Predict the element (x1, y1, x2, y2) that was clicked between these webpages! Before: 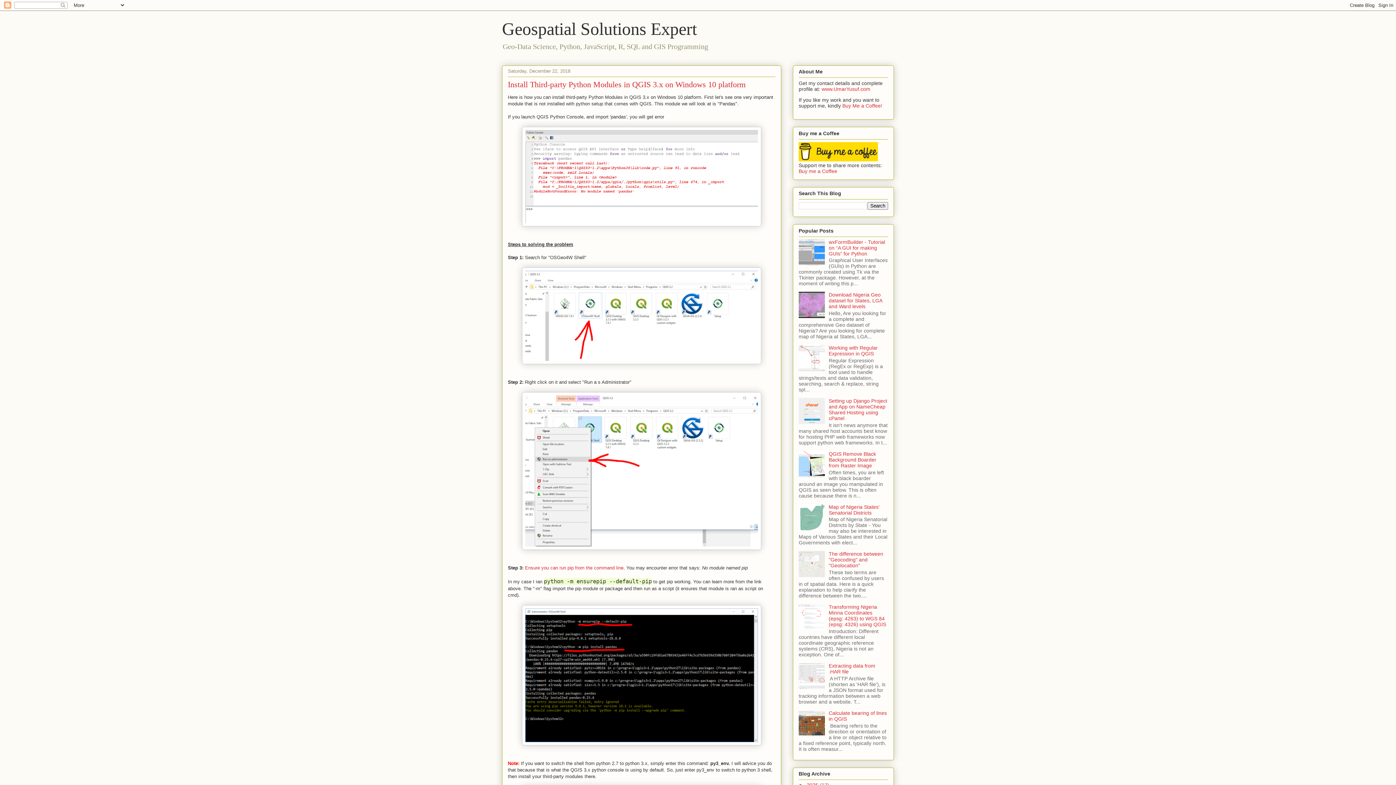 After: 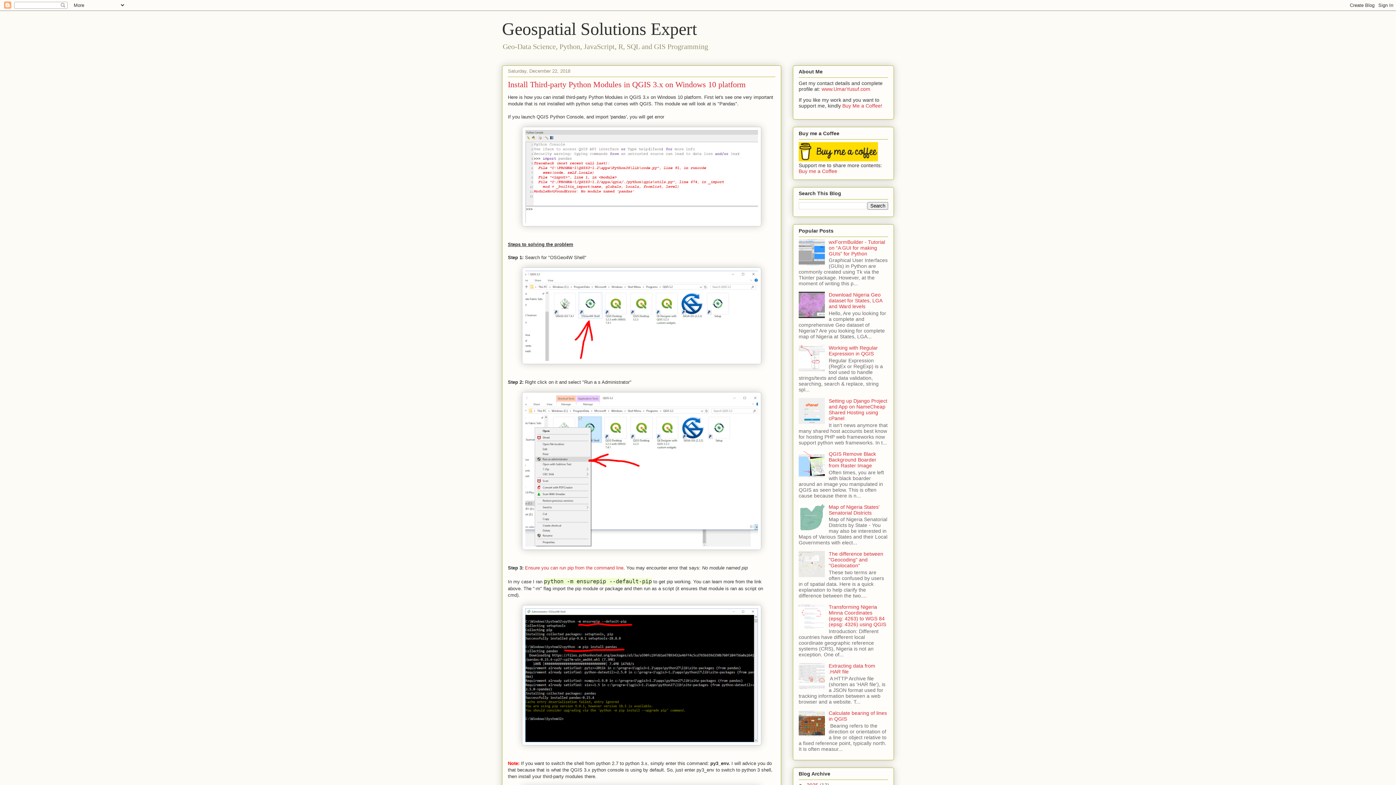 Action: bbox: (798, 260, 827, 266)